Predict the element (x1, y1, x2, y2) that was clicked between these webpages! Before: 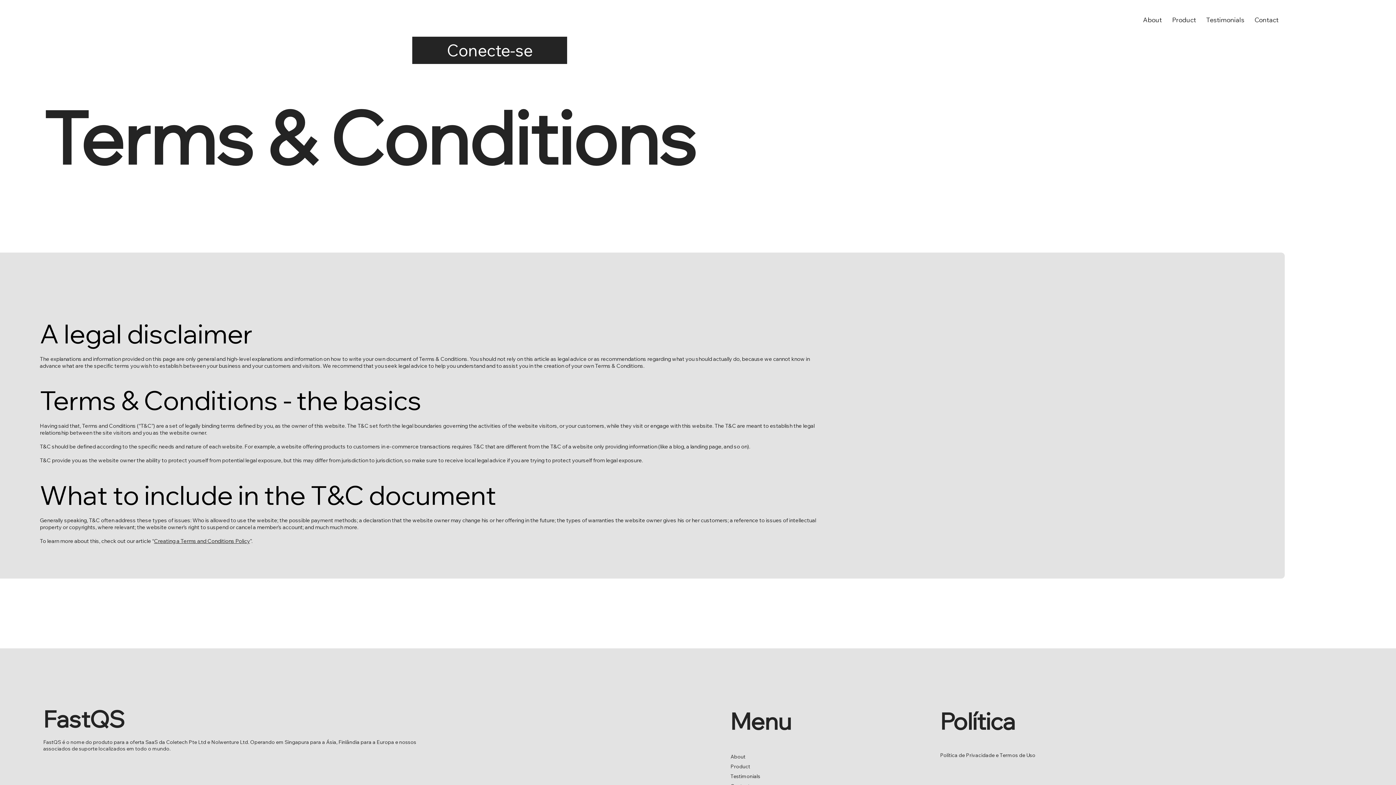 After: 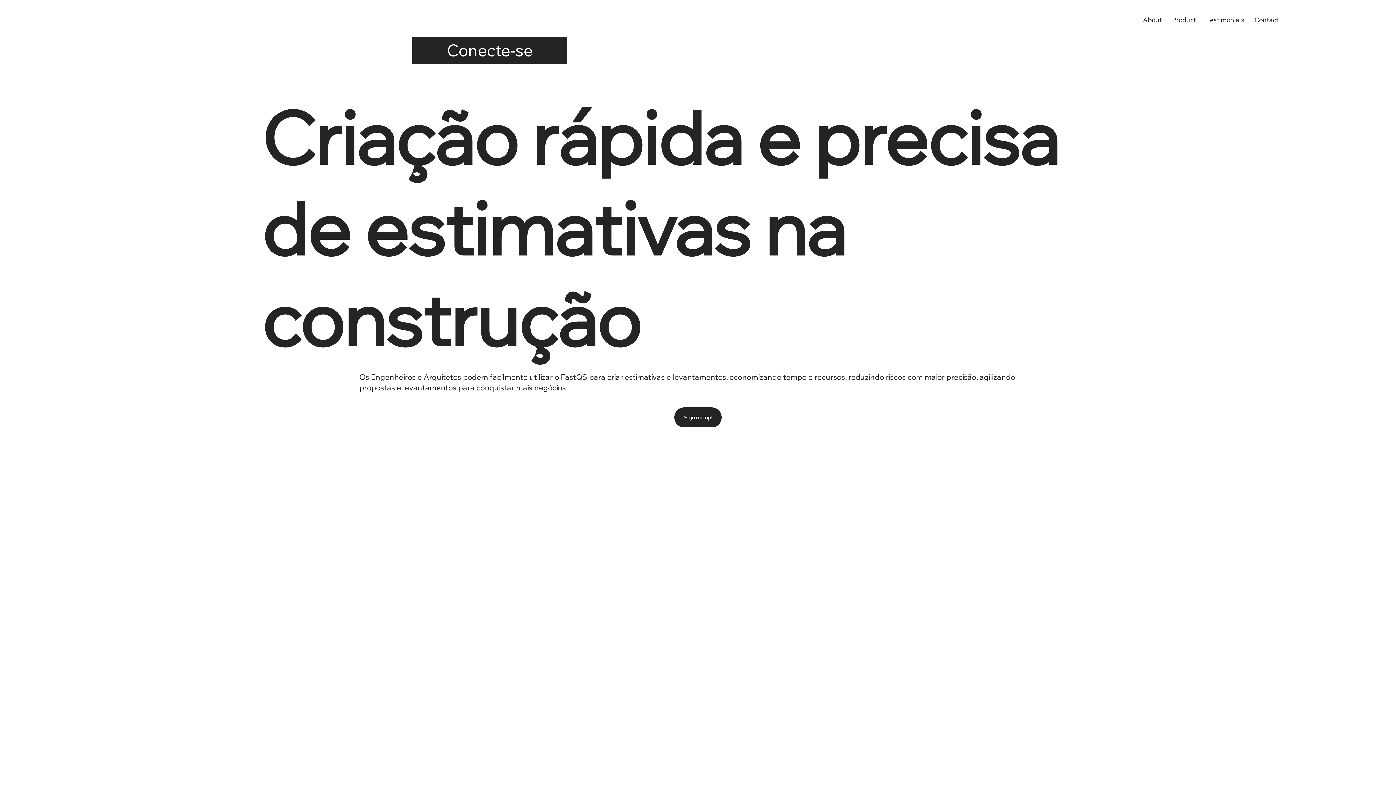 Action: label: Testimonials bbox: (1202, 11, 1248, 27)